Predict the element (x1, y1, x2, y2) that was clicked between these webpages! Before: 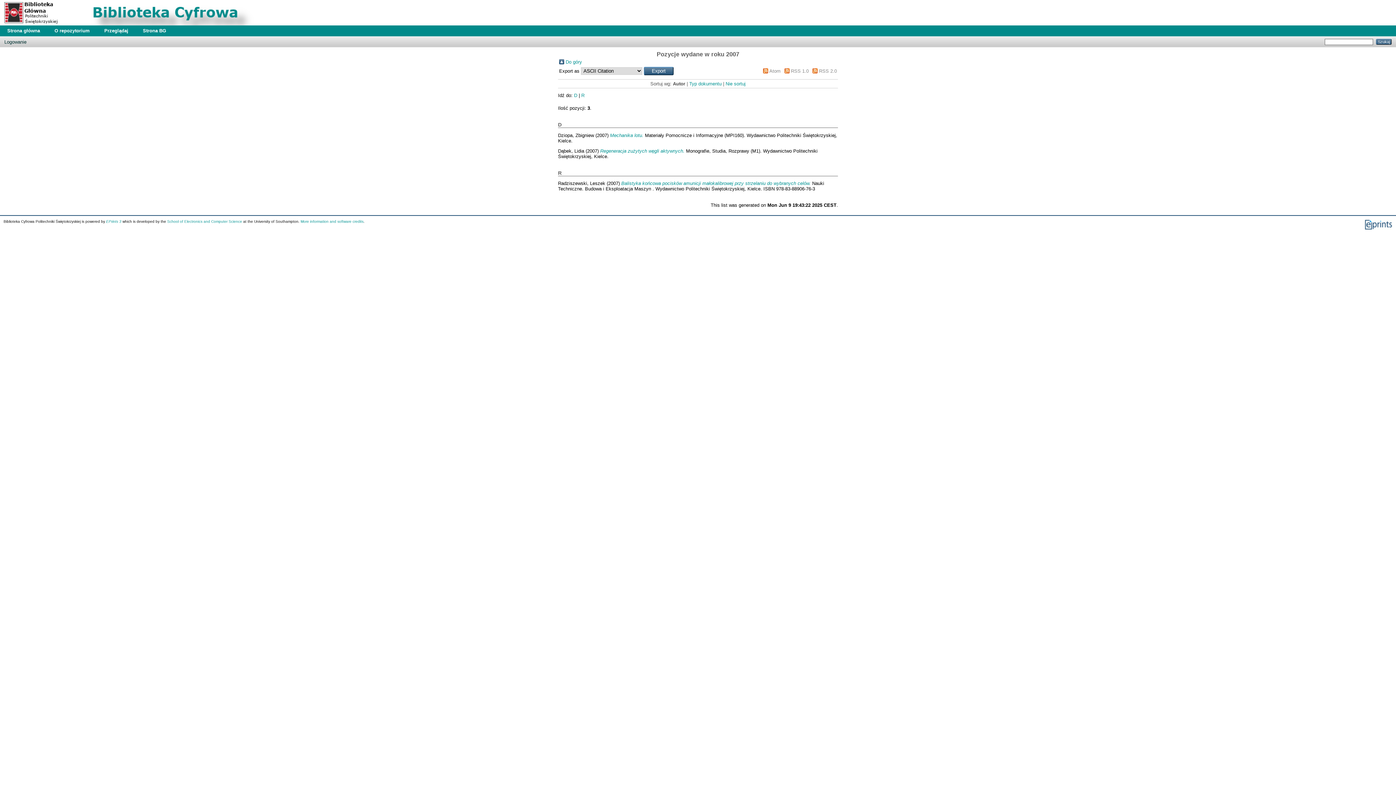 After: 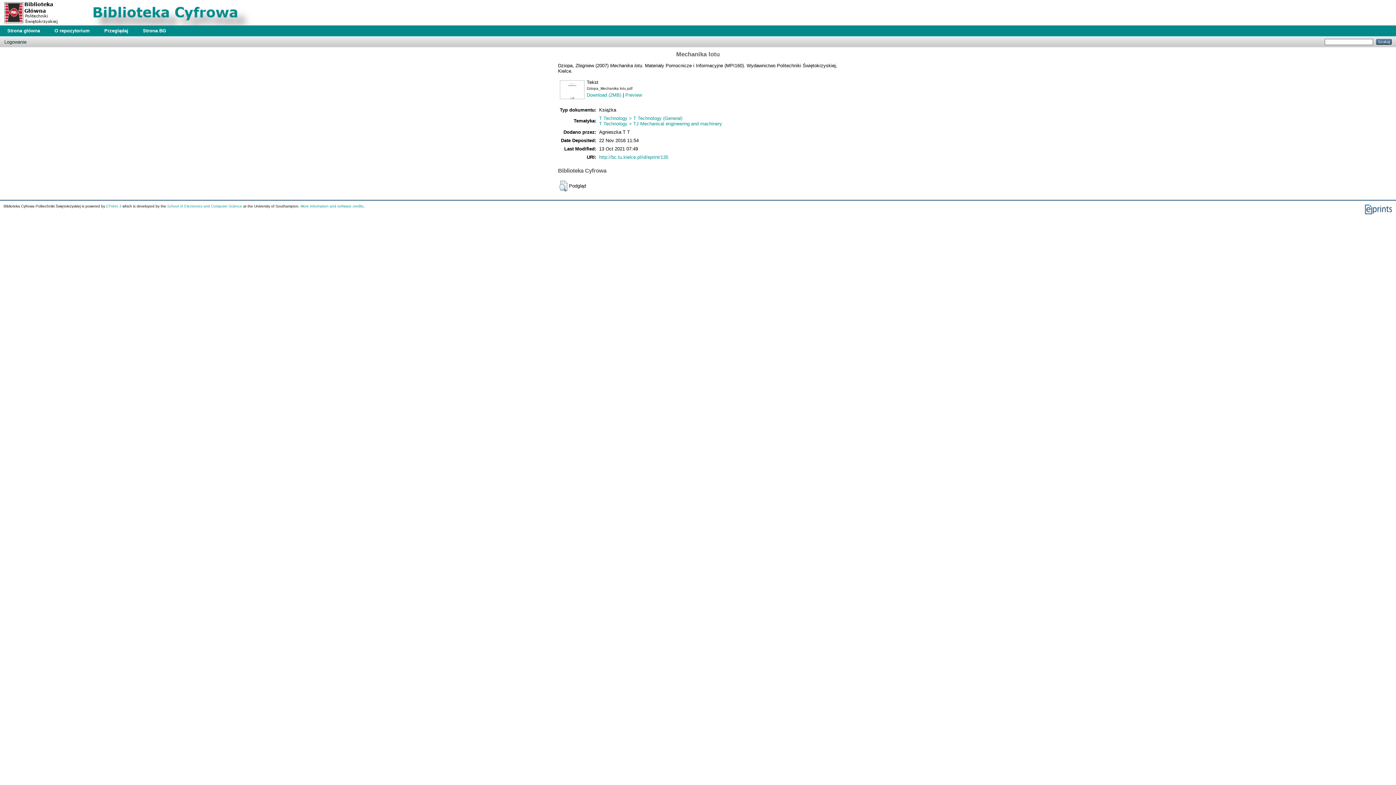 Action: bbox: (610, 132, 643, 138) label: Mechanika lotu.